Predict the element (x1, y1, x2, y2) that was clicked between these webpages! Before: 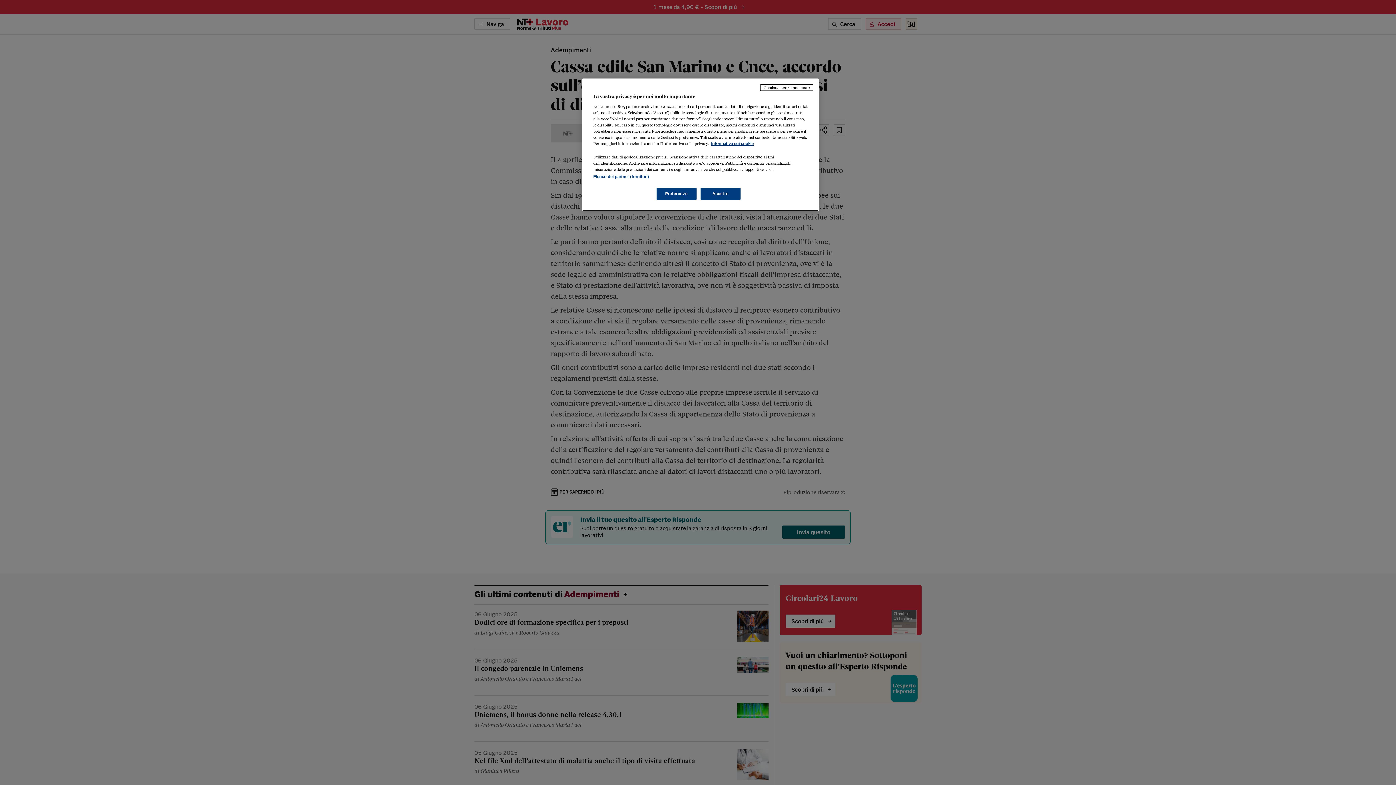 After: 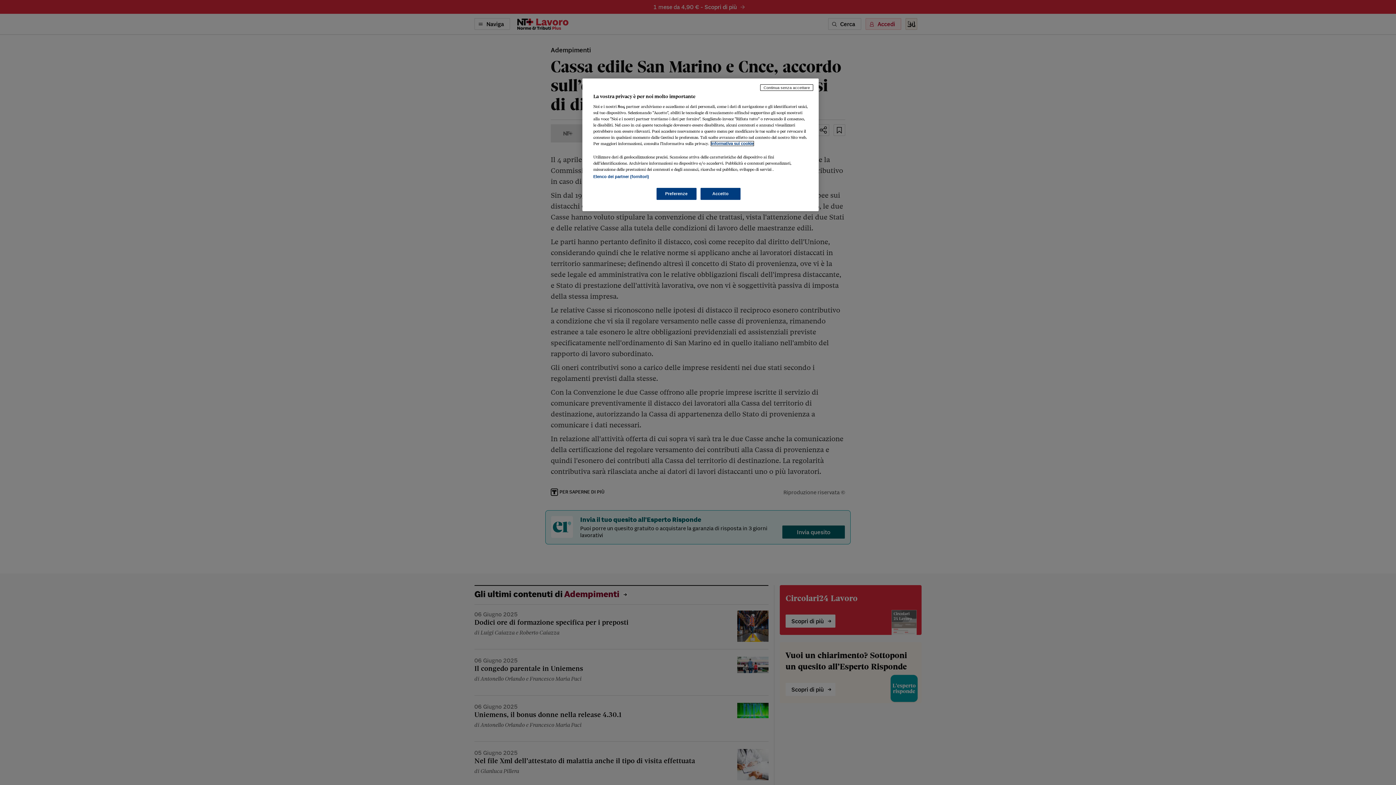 Action: label: Maggiori informazioni sulla tua privacy, apre in una nuova scheda bbox: (711, 141, 753, 145)